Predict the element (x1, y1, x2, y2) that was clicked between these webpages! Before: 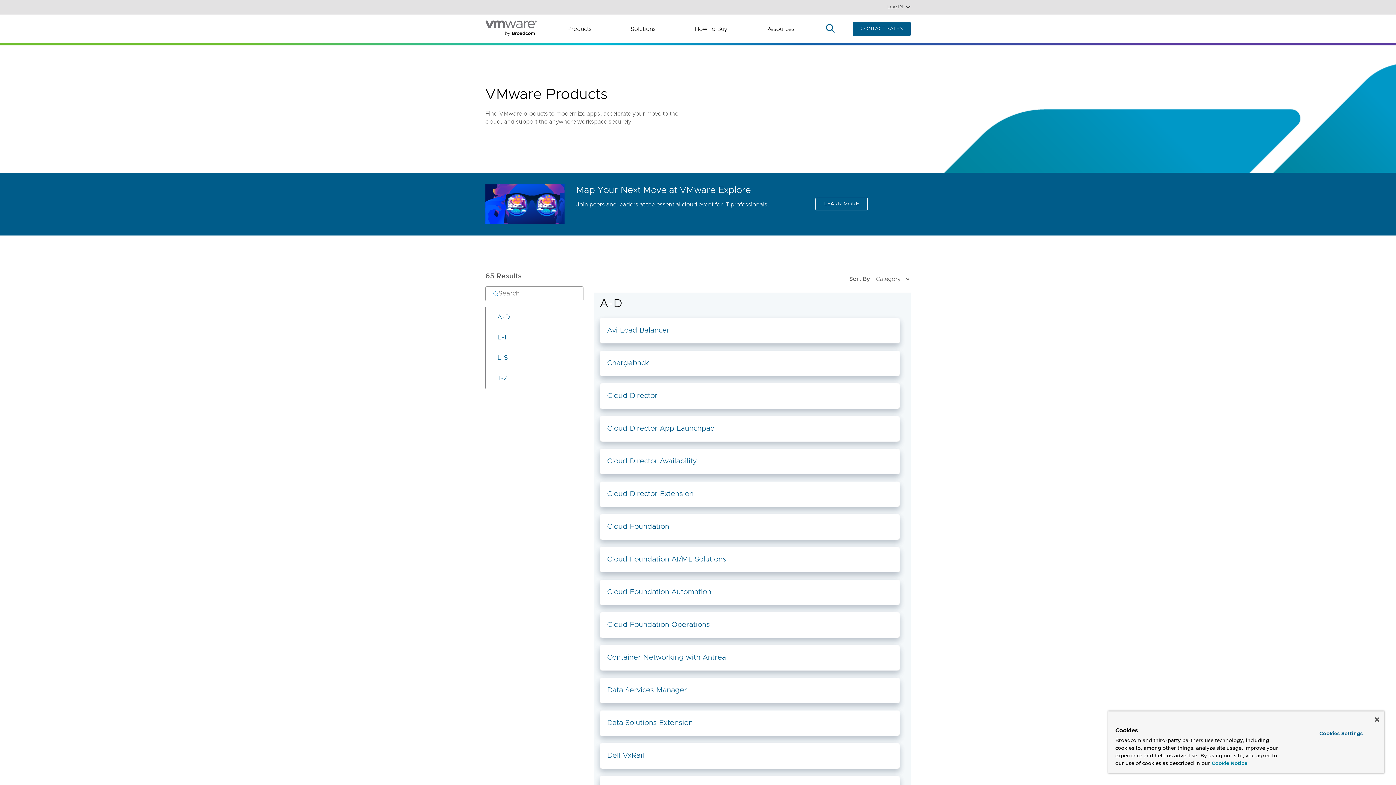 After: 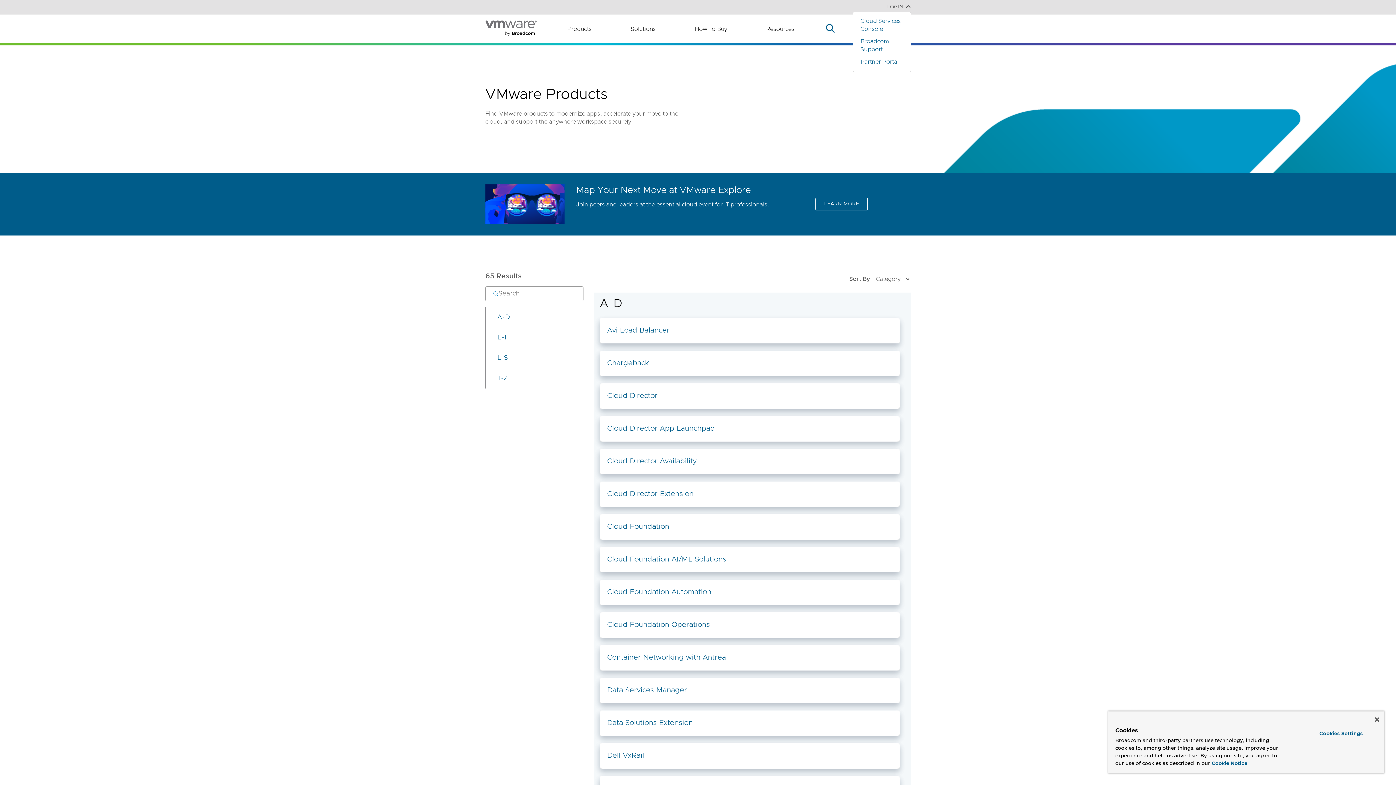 Action: bbox: (878, 2, 910, 10) label: LOGIN